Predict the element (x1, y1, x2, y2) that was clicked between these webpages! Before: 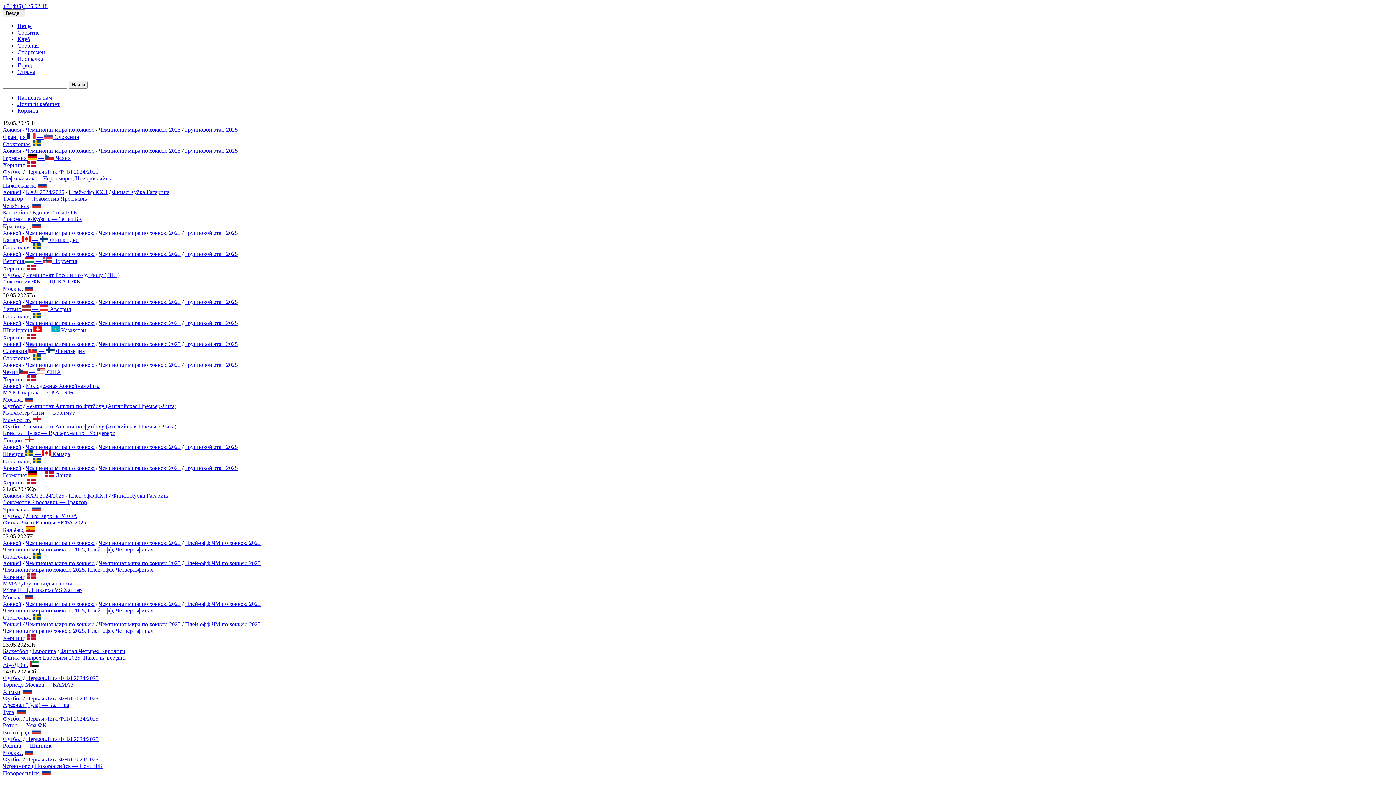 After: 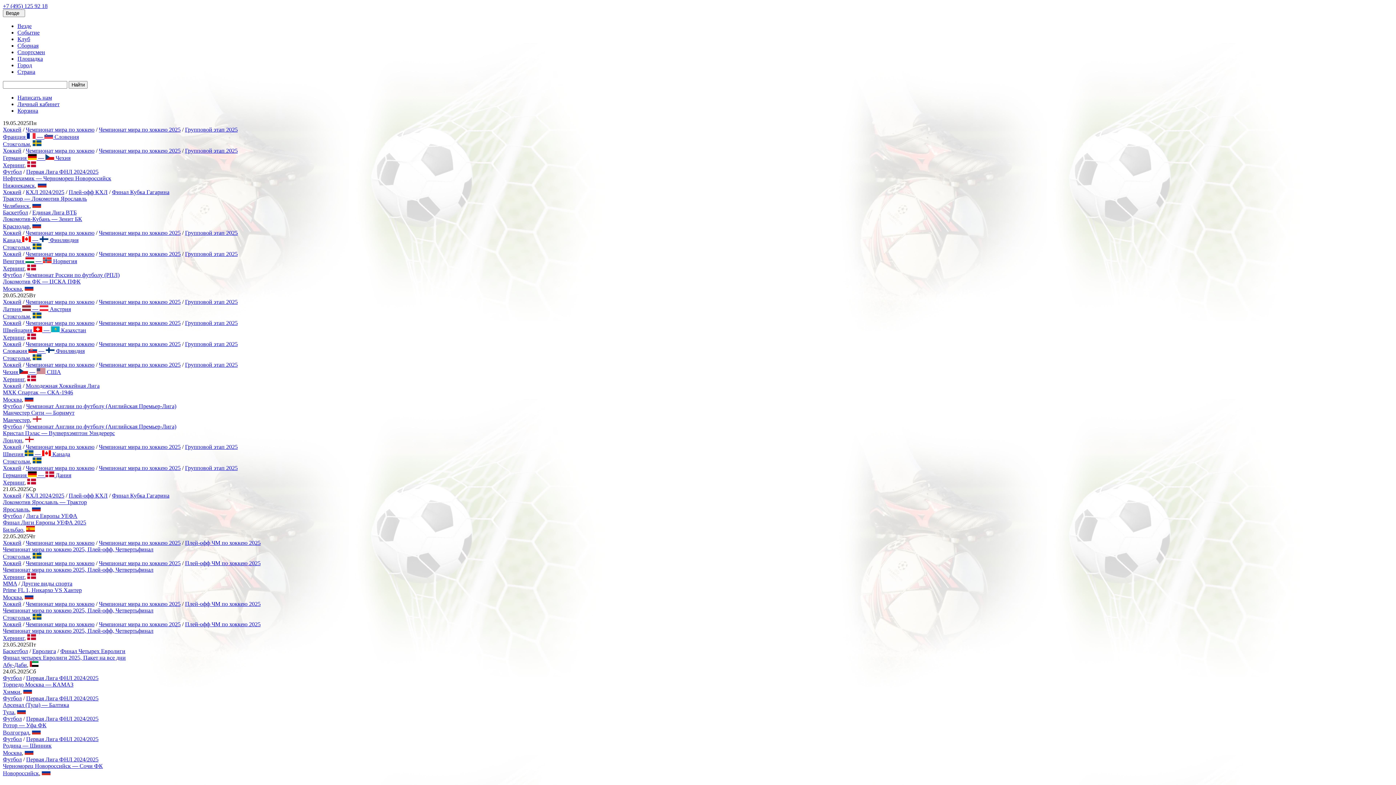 Action: bbox: (2, 756, 21, 762) label: Футбол